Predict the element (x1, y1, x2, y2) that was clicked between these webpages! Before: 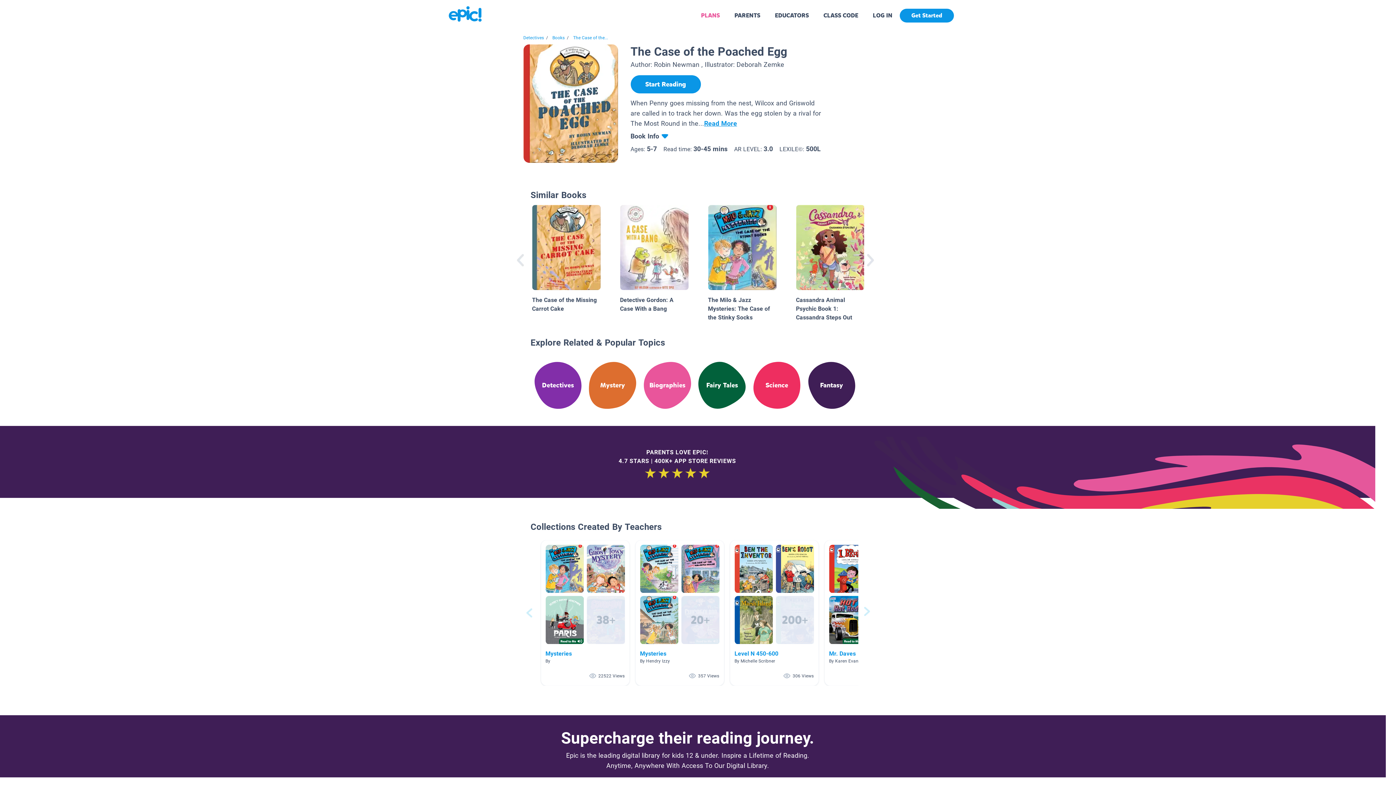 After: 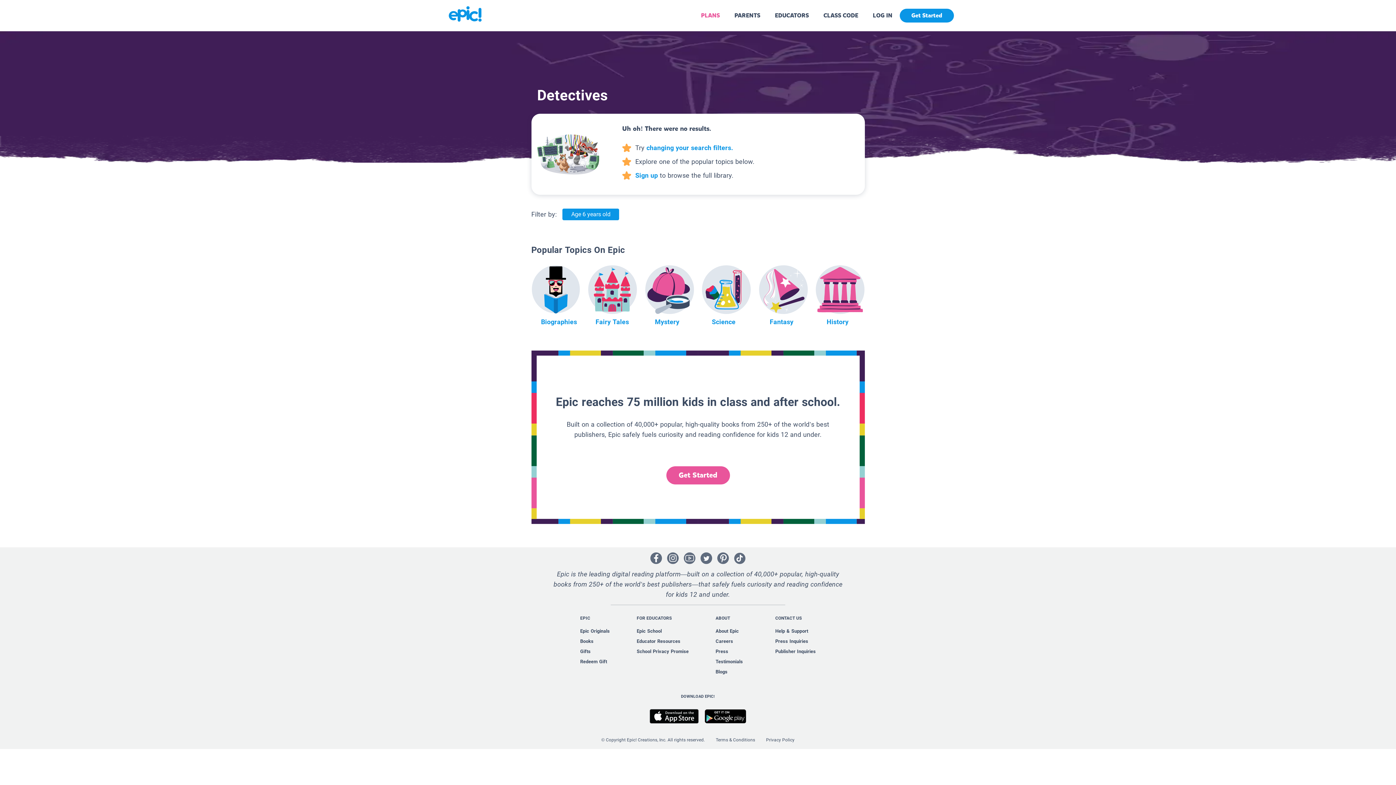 Action: bbox: (523, 35, 544, 40) label: Detectives